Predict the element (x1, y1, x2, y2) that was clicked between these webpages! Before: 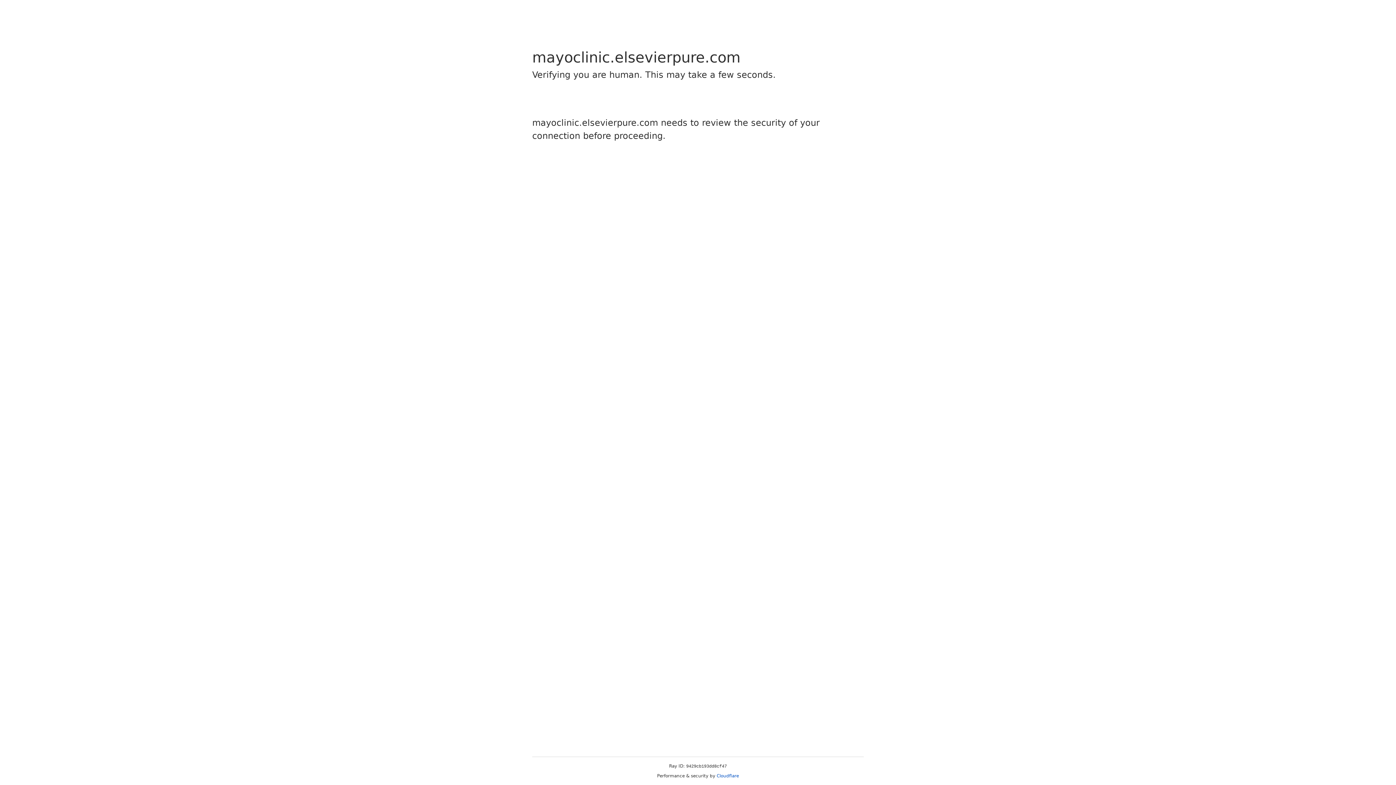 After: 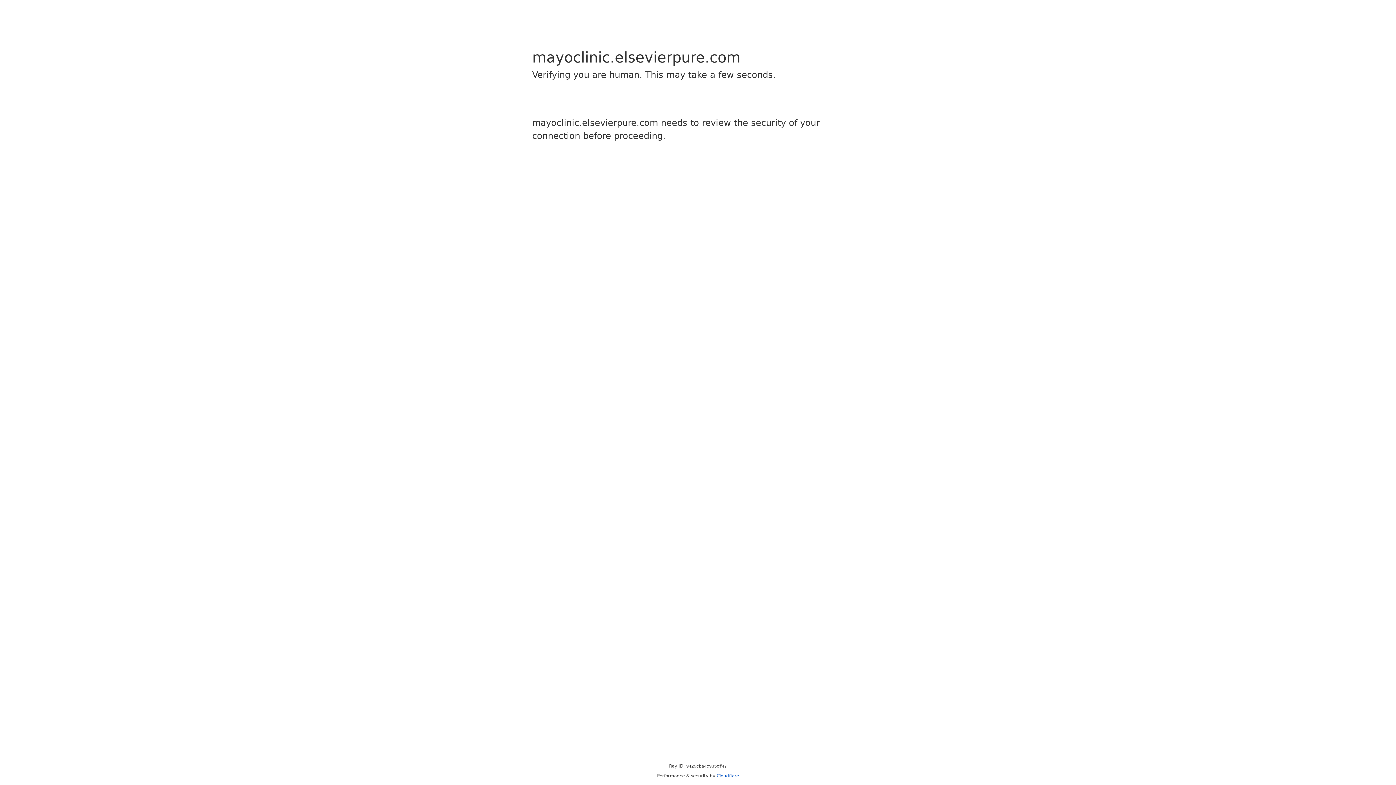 Action: label: Cloudflare bbox: (716, 773, 739, 778)